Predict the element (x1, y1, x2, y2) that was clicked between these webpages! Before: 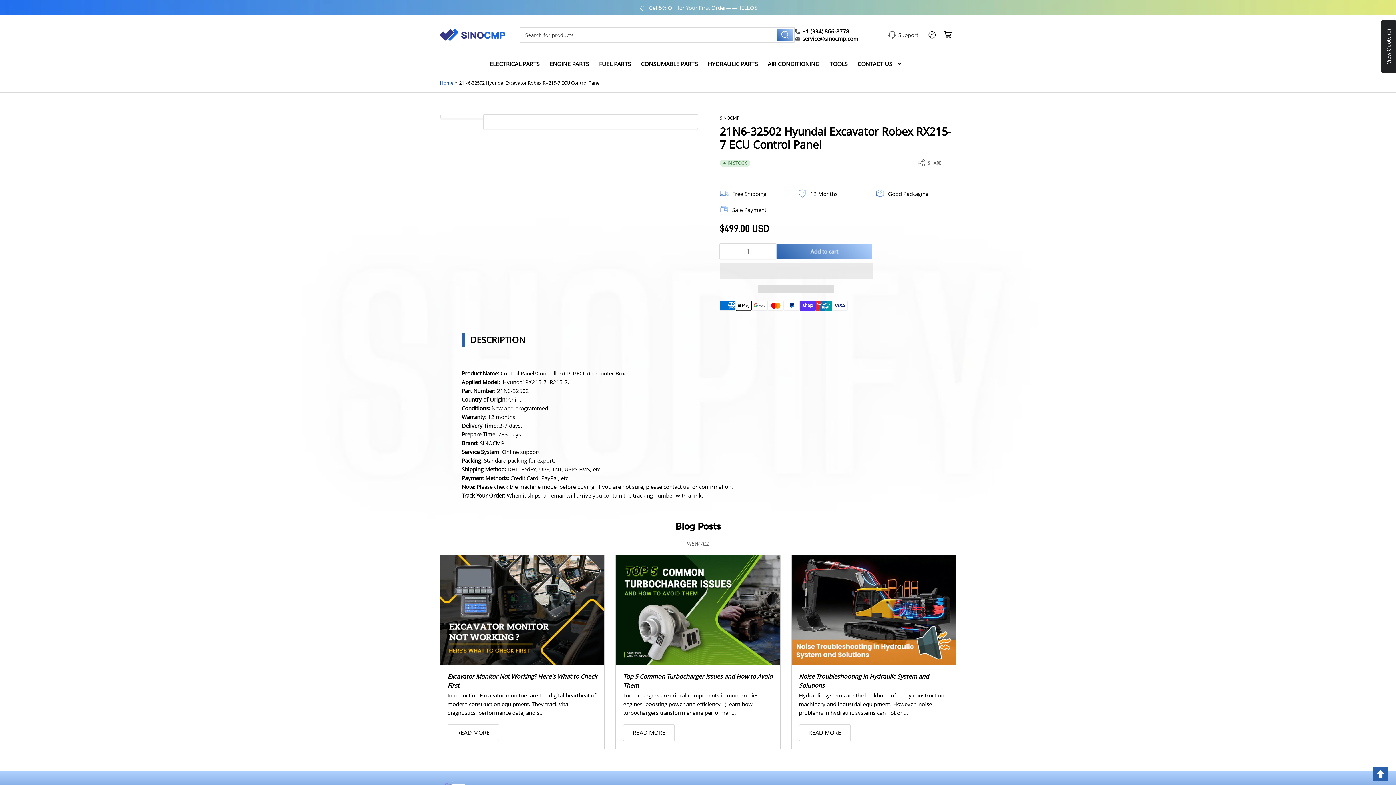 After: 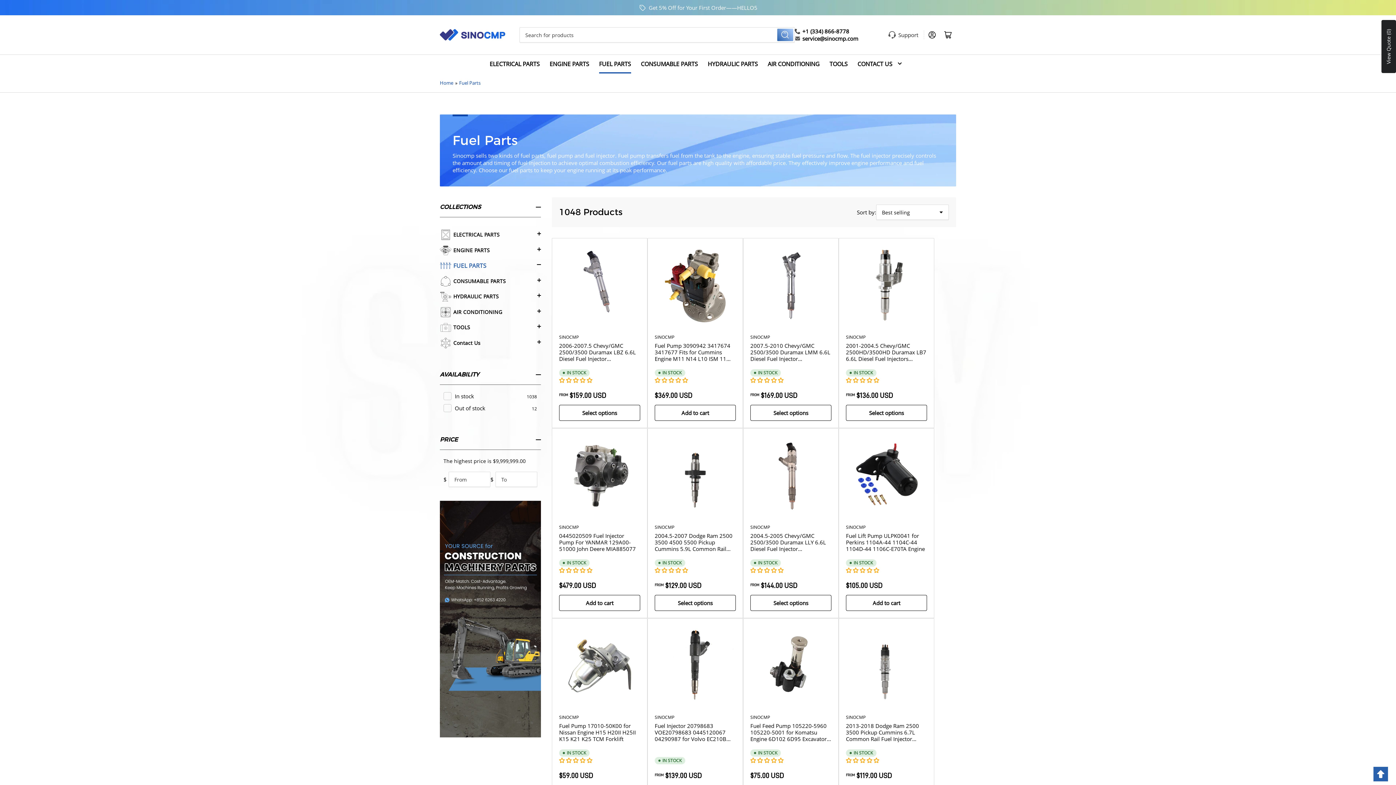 Action: label: FUEL PARTS bbox: (599, 54, 631, 73)